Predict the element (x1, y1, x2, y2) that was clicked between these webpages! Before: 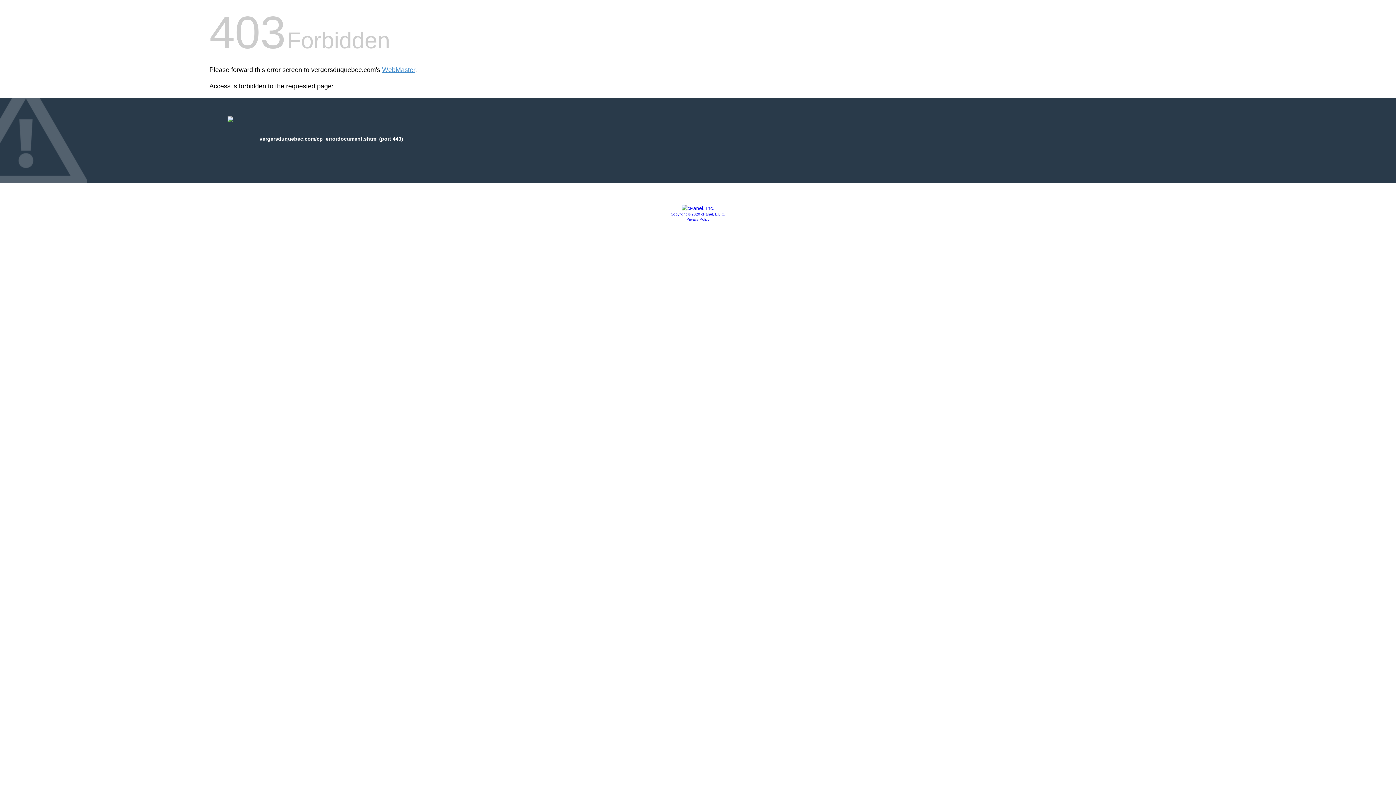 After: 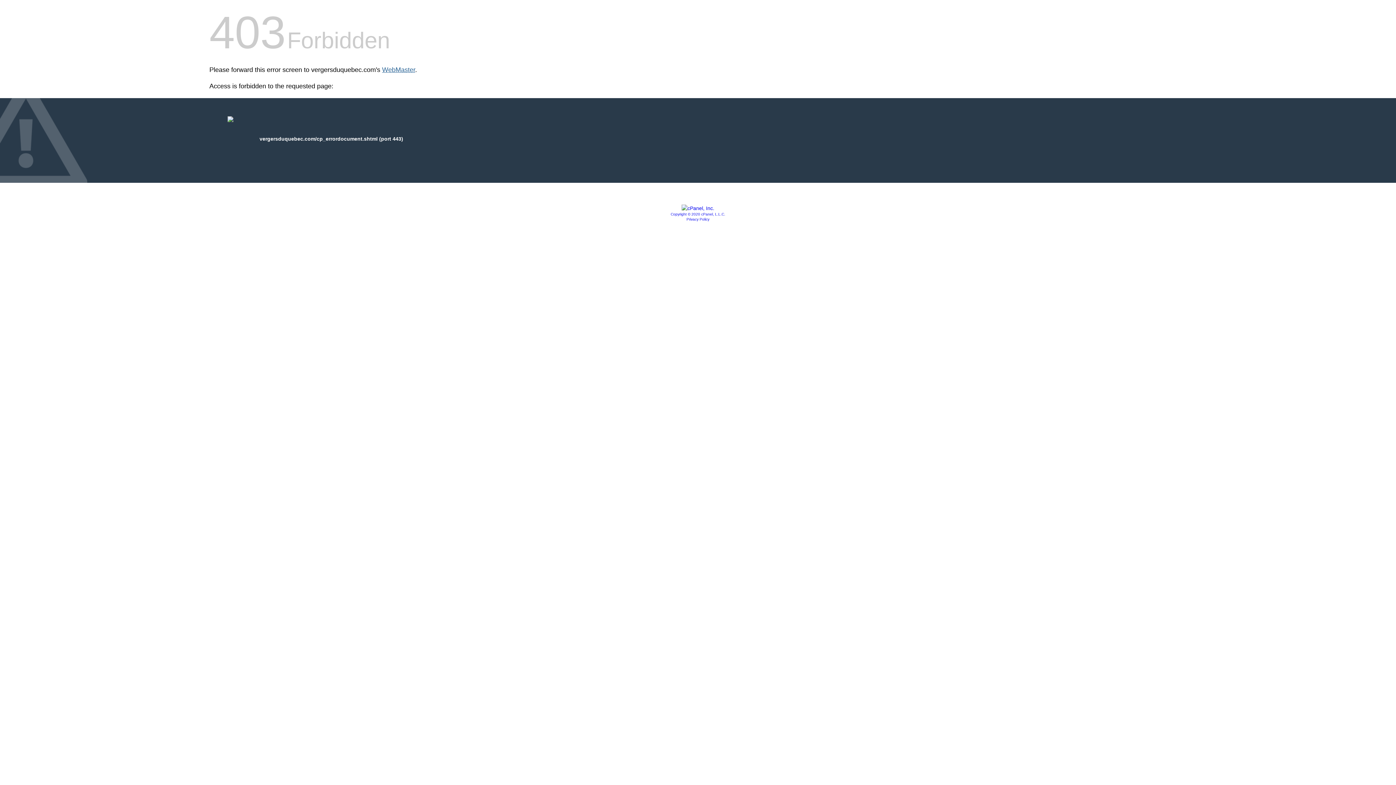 Action: bbox: (382, 66, 415, 73) label: WebMaster